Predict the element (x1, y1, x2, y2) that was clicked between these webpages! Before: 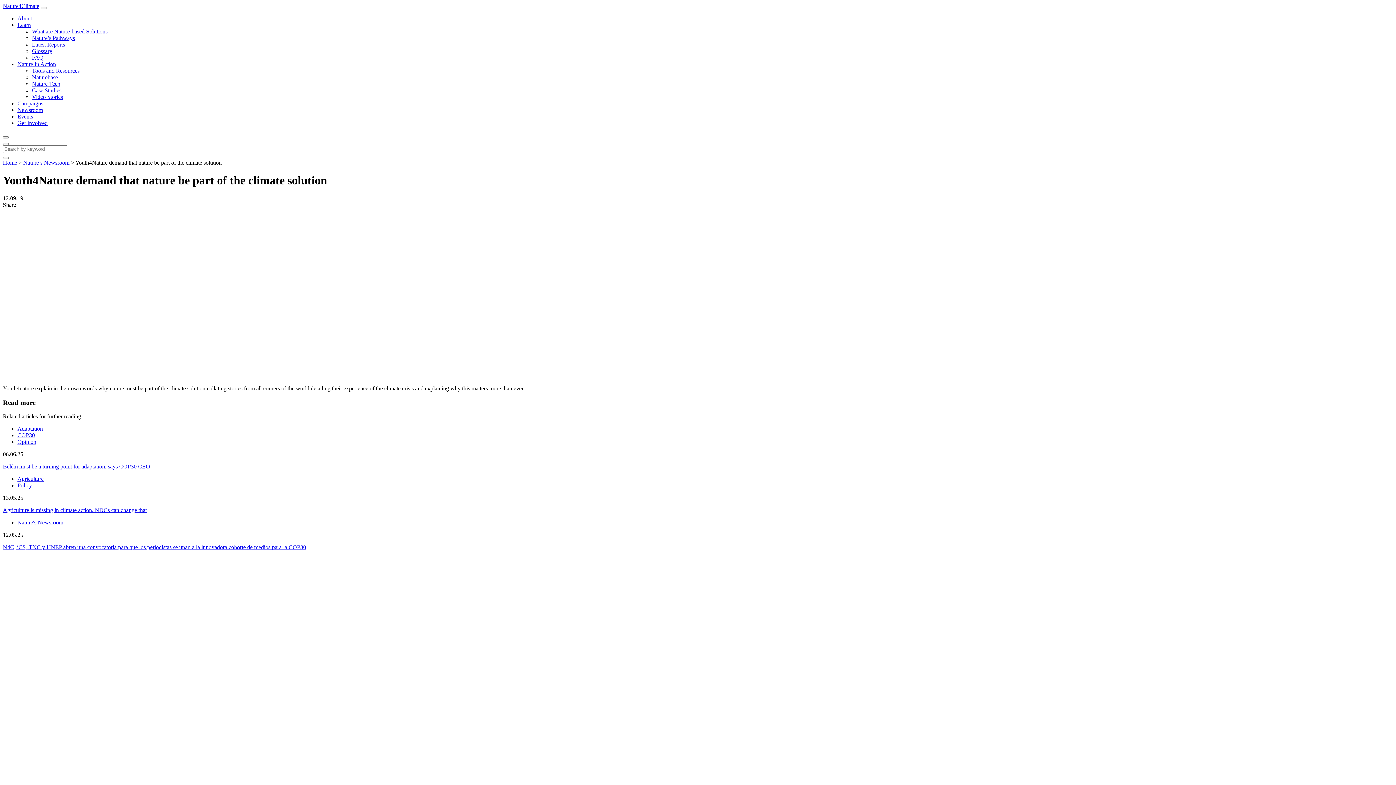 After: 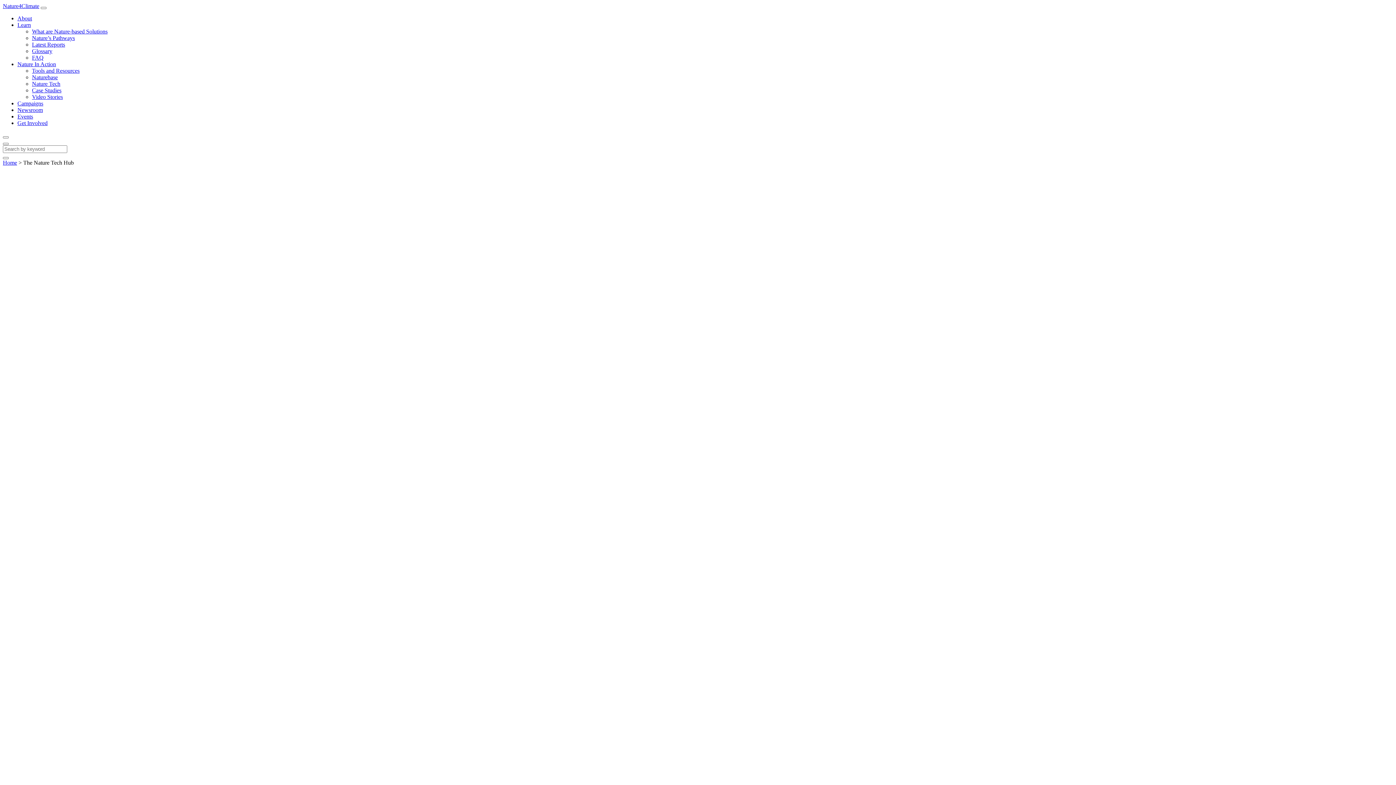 Action: bbox: (32, 80, 60, 86) label: Nature Tech